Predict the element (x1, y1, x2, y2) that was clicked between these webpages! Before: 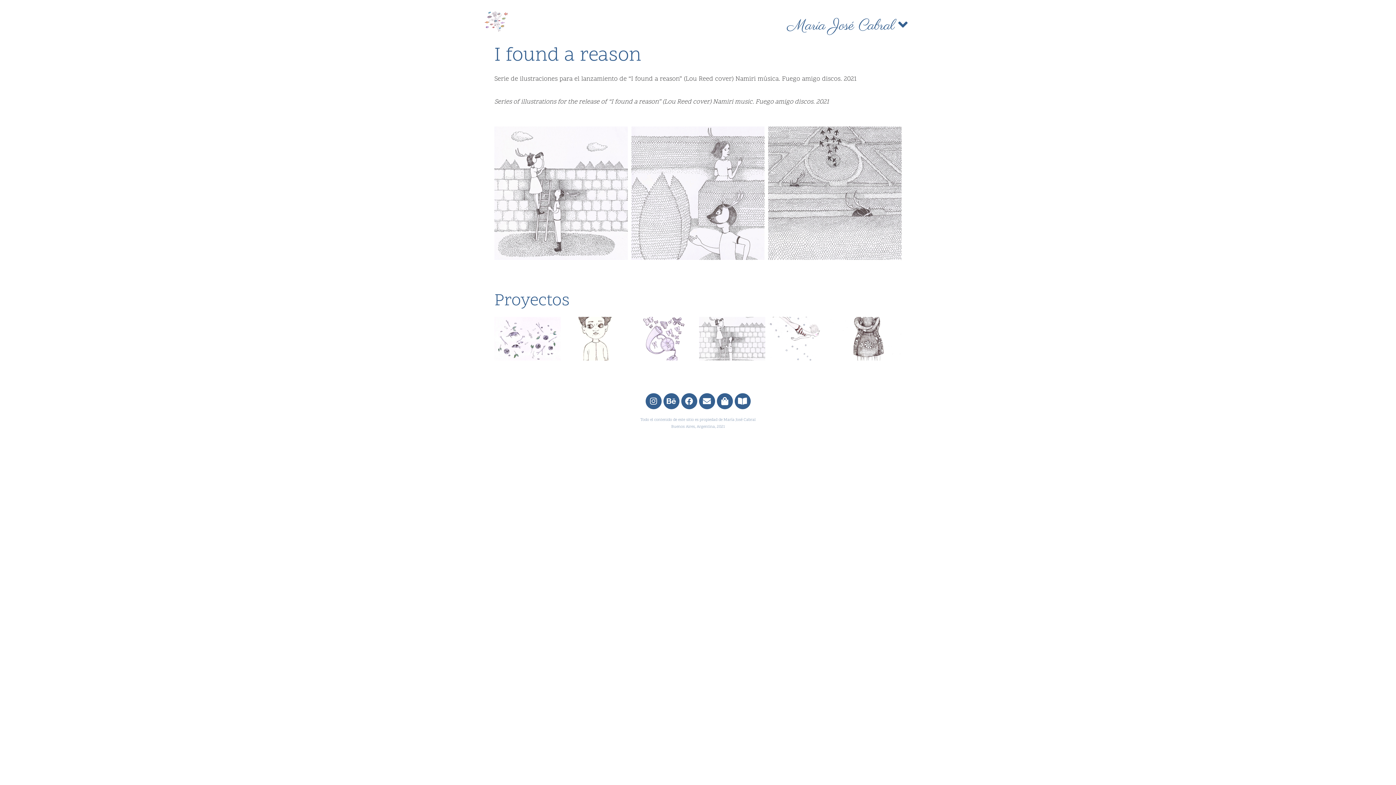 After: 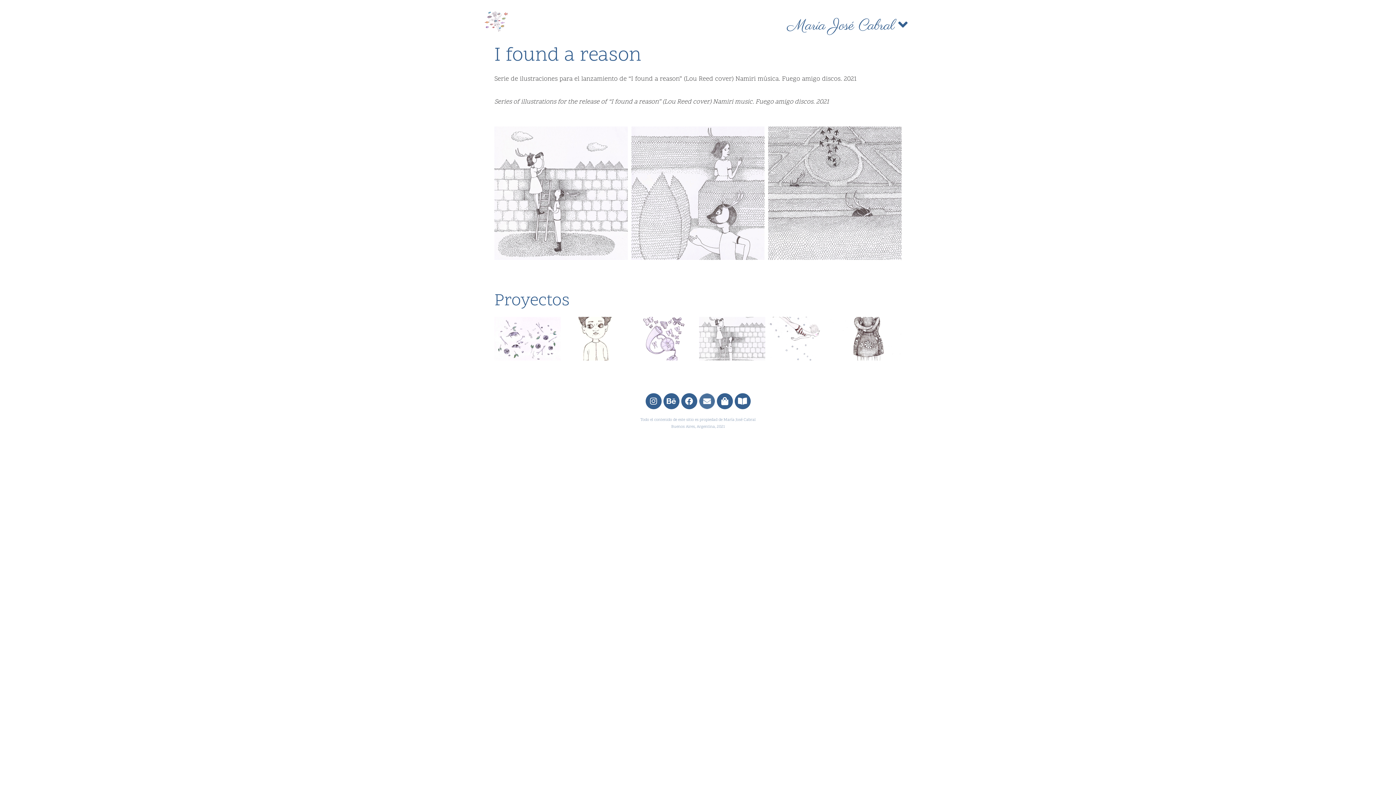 Action: bbox: (699, 393, 715, 409) label: Envelope